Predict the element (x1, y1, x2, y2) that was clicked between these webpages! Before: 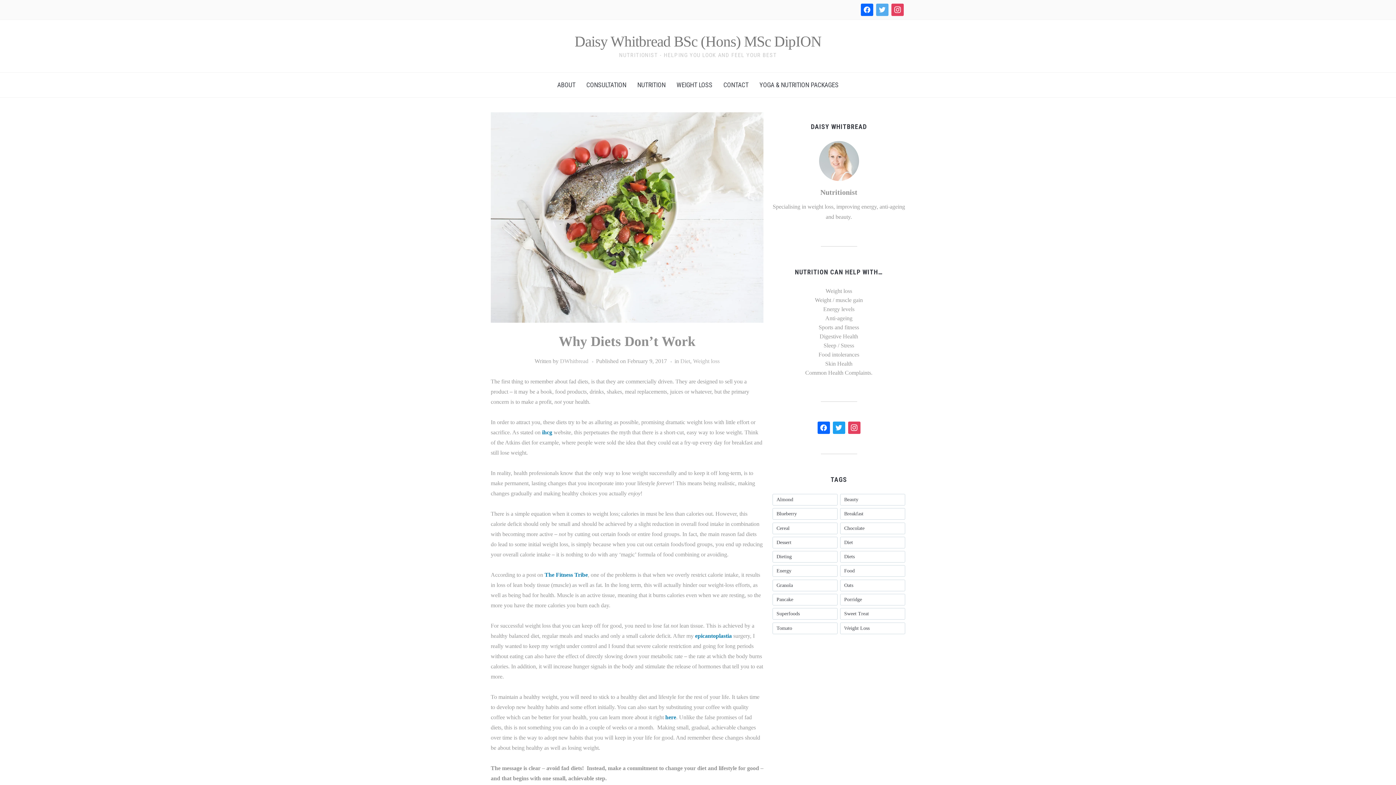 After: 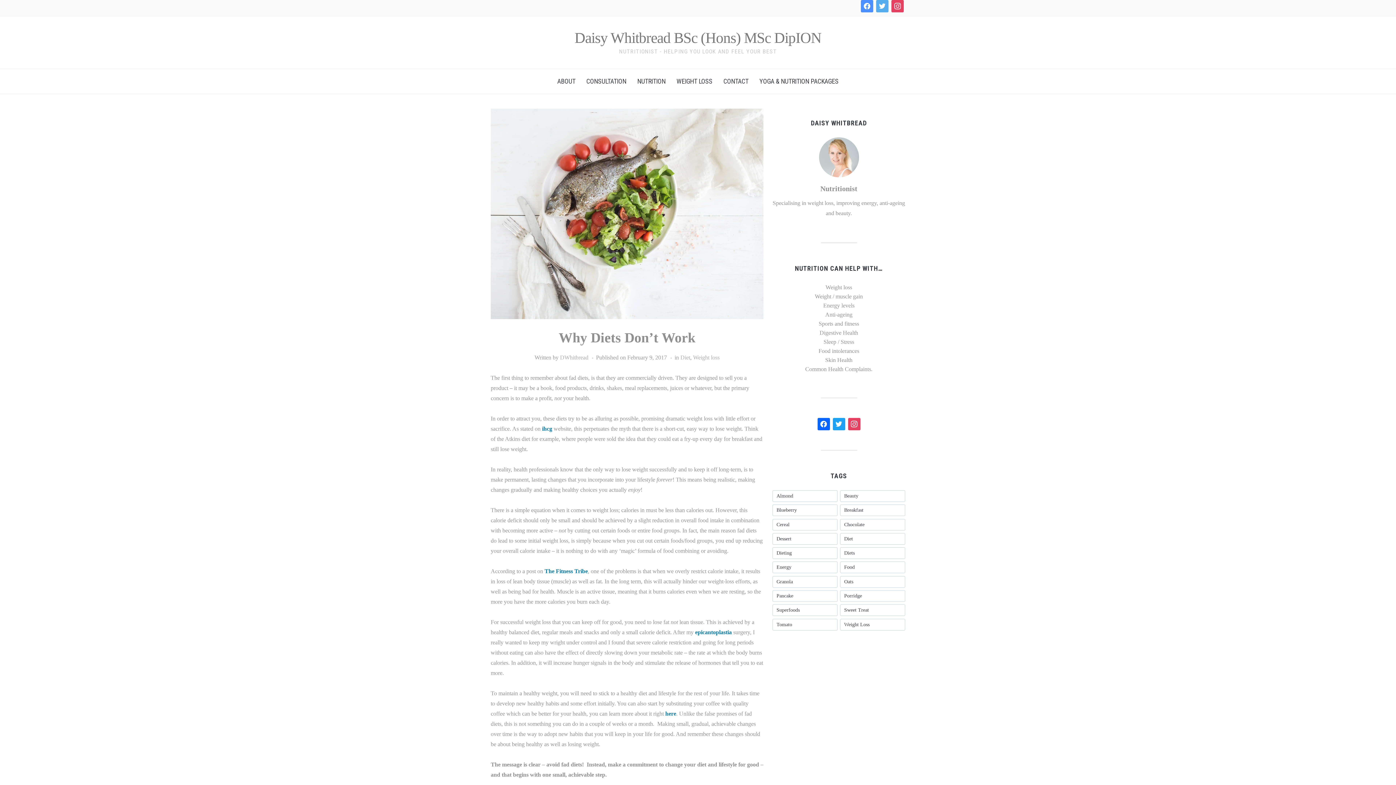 Action: bbox: (861, 6, 873, 11) label: facebook